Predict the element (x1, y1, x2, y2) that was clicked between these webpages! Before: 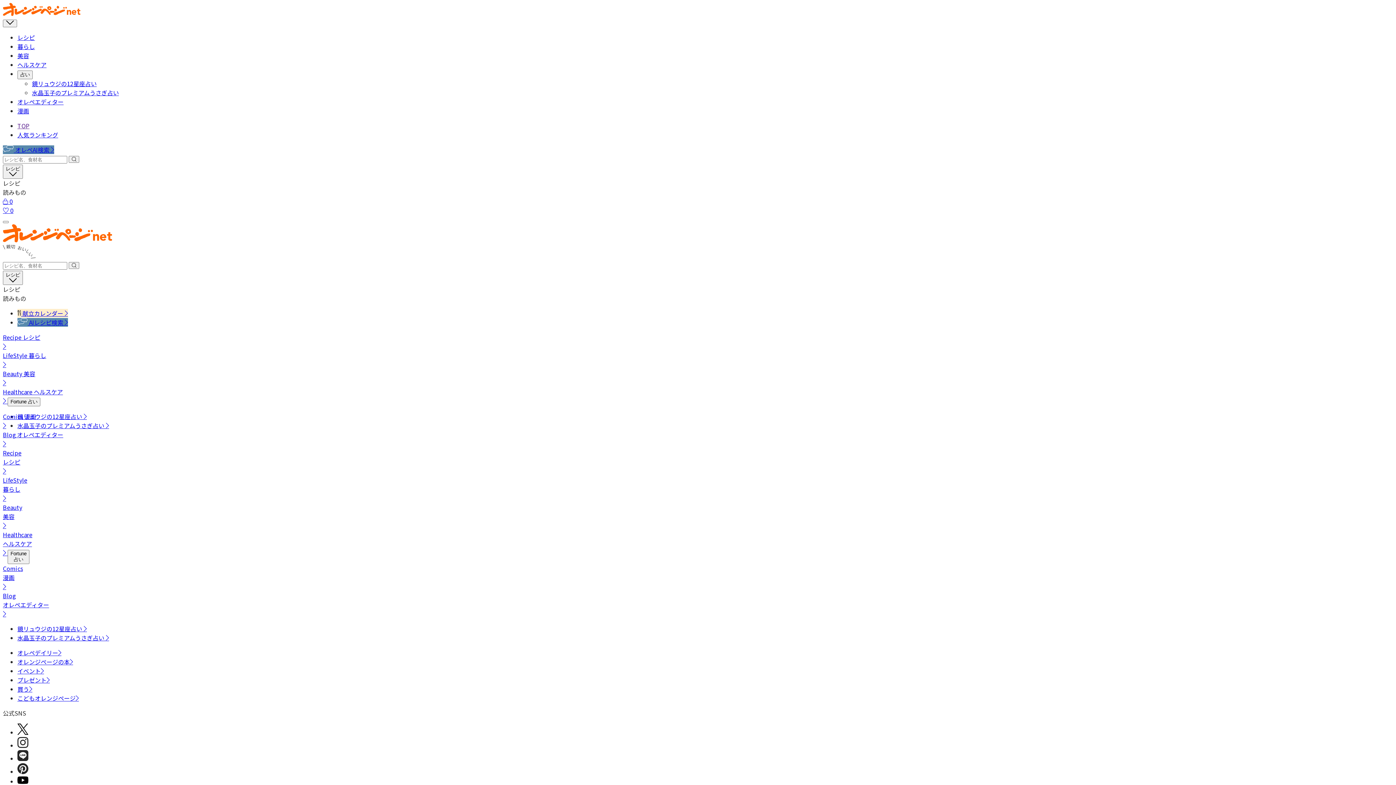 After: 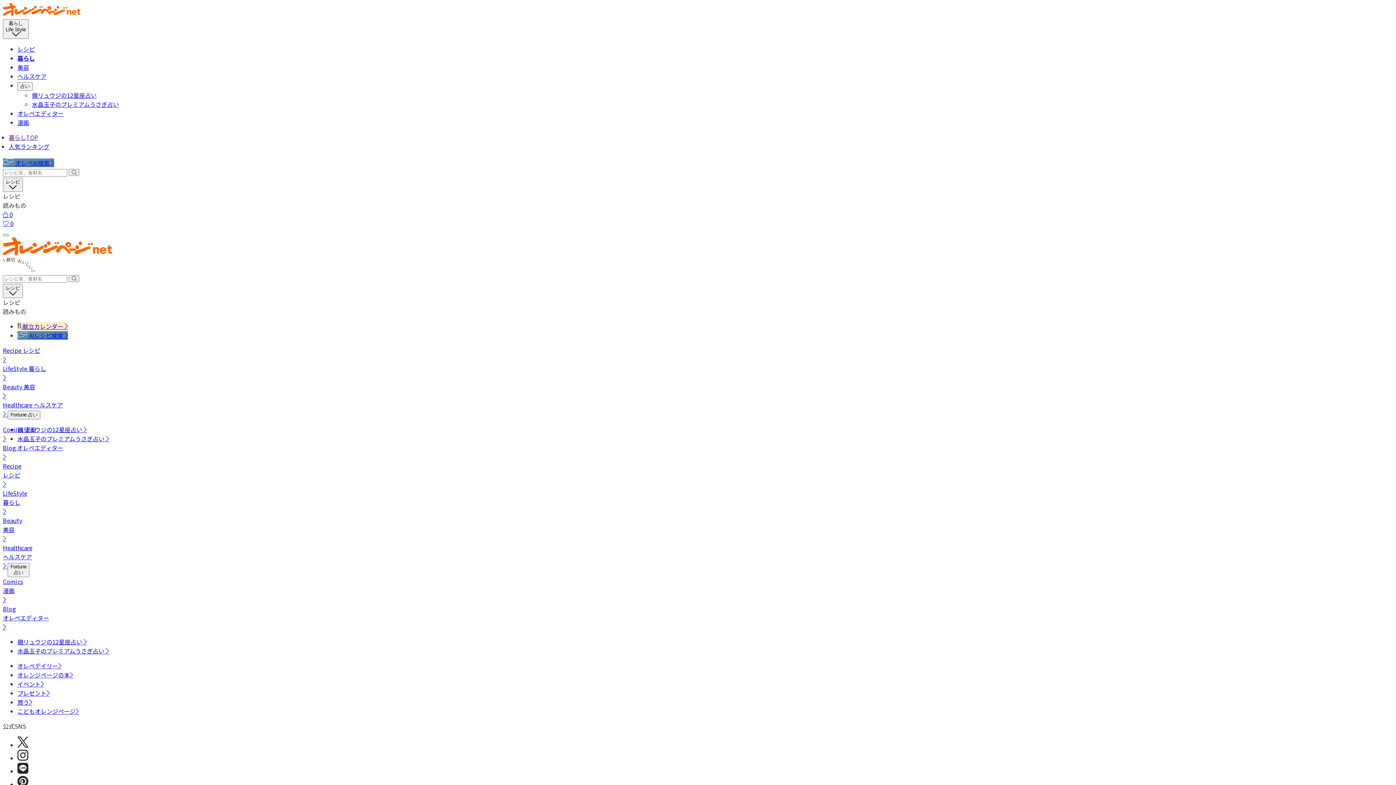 Action: bbox: (17, 633, 109, 642) label: 水晶玉子のプレミアムうさぎ占い 